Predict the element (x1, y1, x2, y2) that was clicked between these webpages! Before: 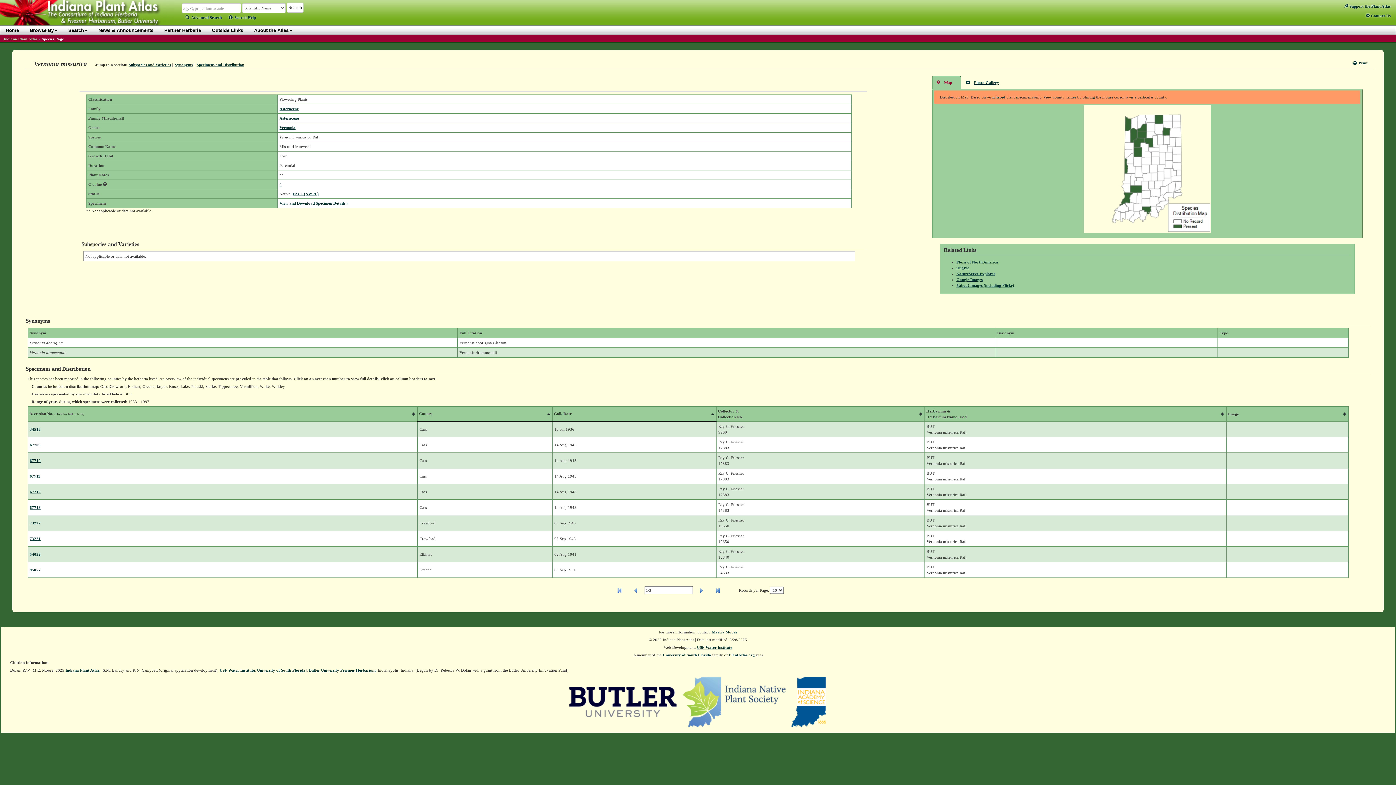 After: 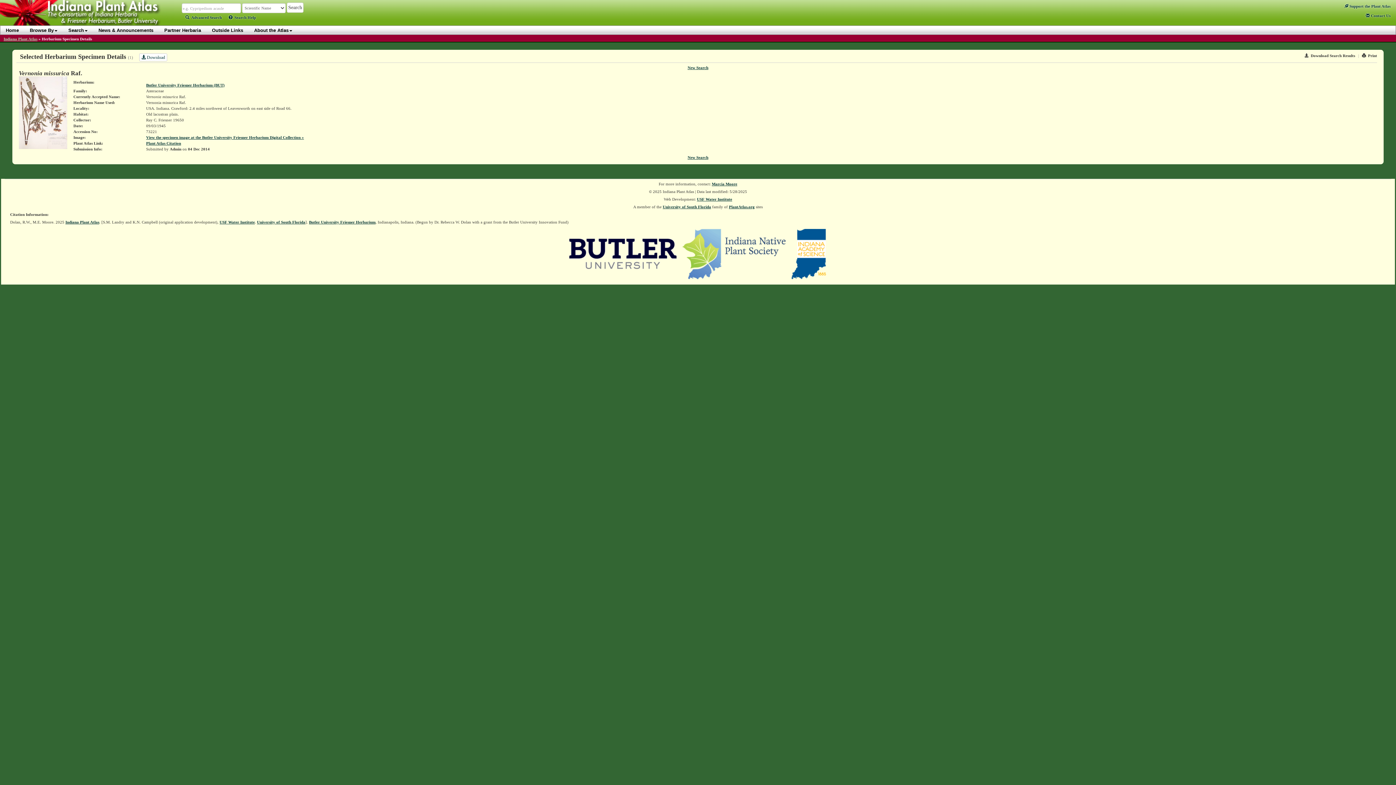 Action: bbox: (29, 536, 40, 541) label: 73221